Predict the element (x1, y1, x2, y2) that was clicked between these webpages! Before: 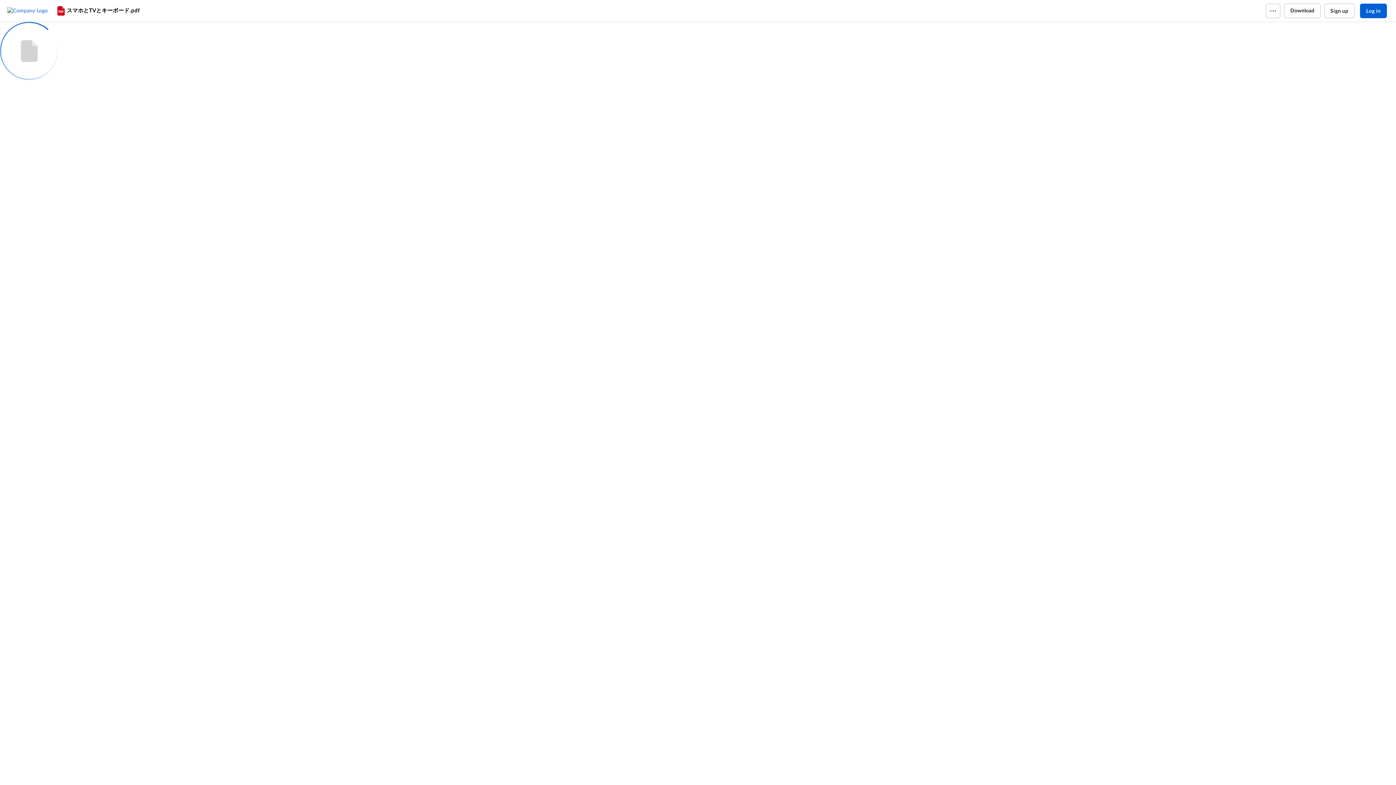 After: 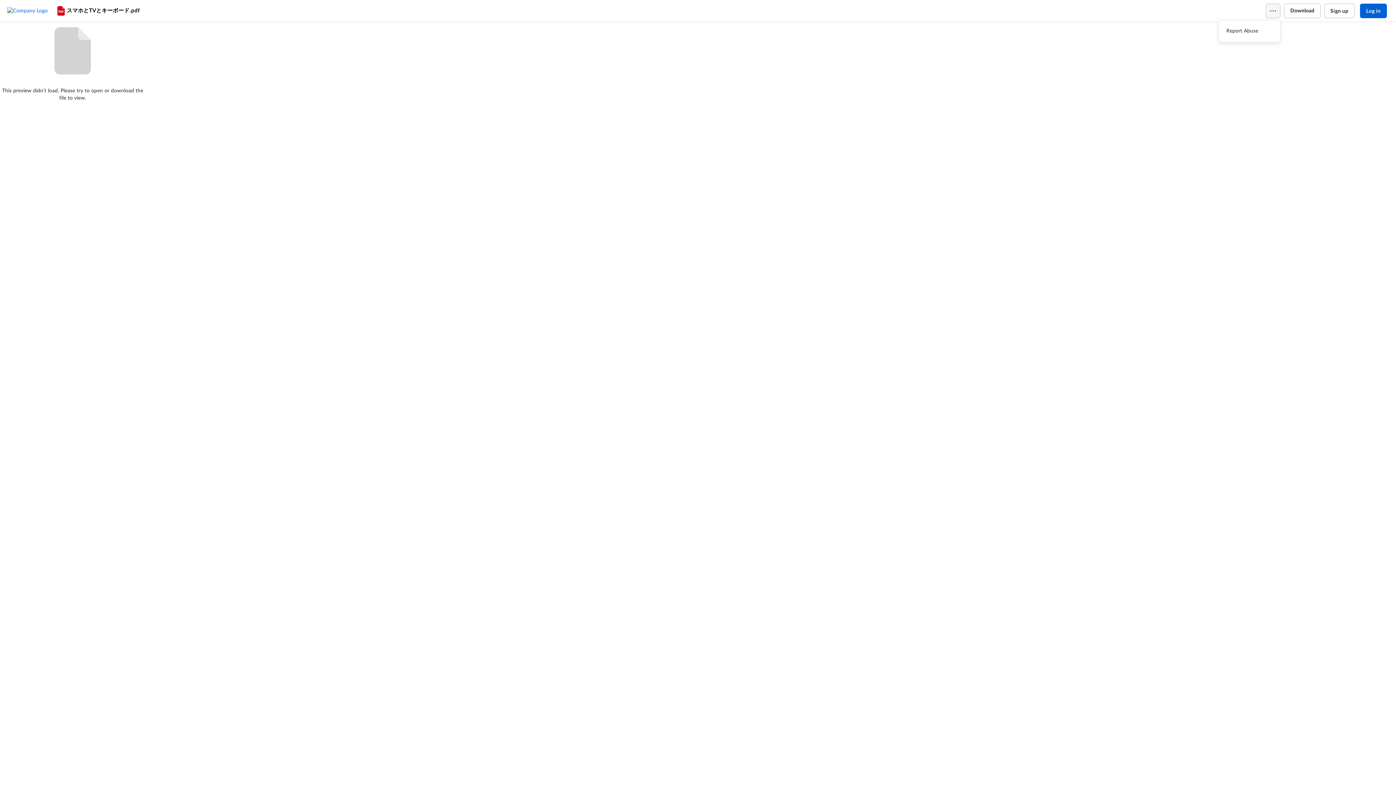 Action: bbox: (1266, 3, 1280, 18)